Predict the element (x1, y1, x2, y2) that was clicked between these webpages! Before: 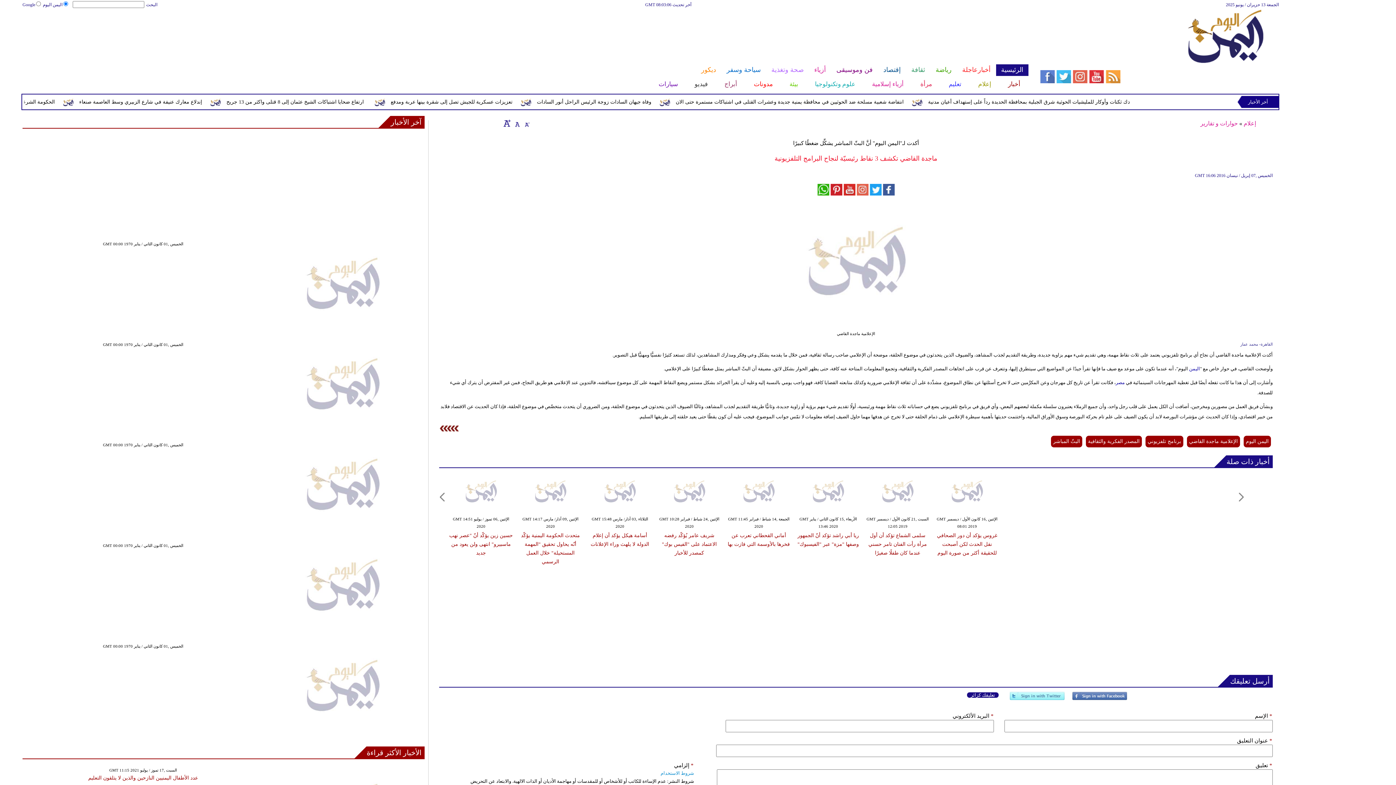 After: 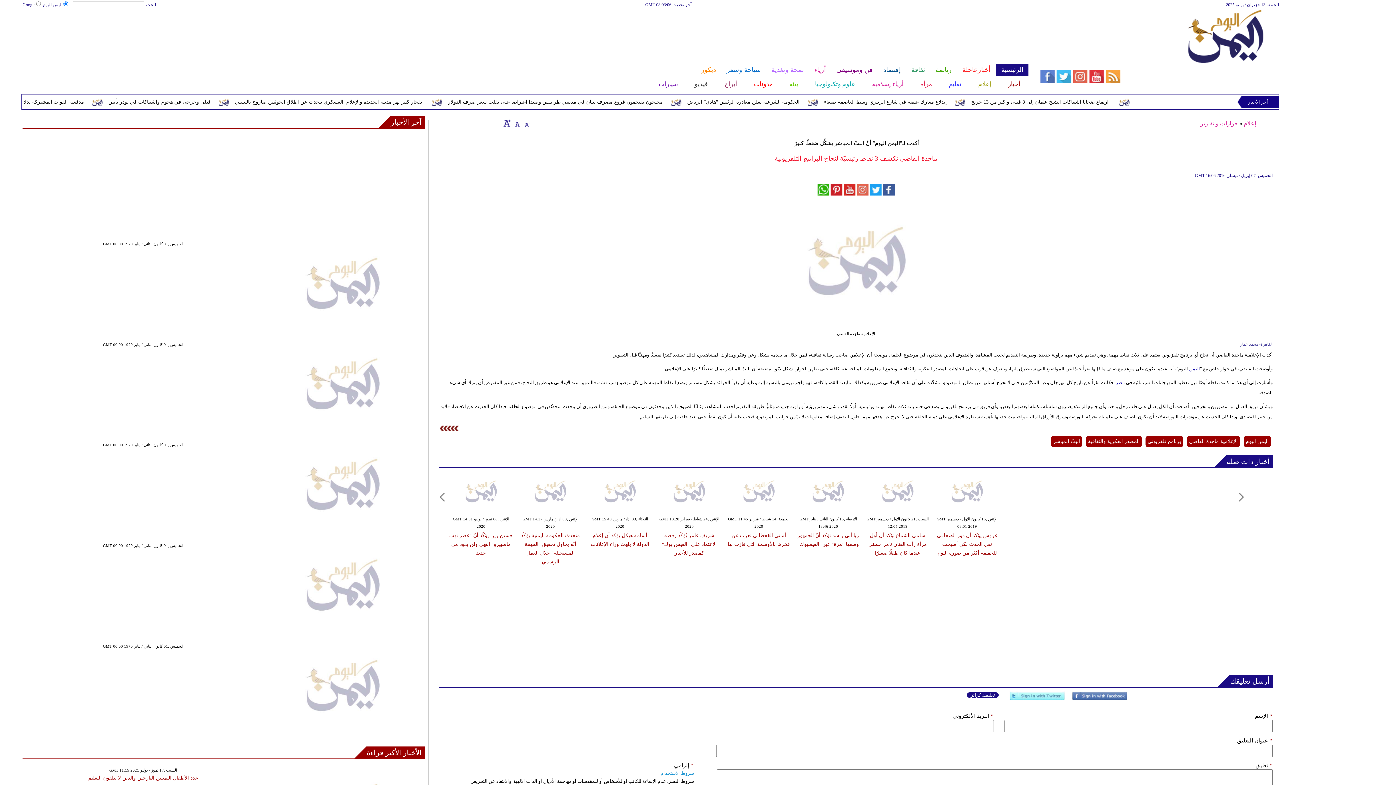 Action: label: أرسل تعليقك bbox: (1230, 675, 1273, 687)